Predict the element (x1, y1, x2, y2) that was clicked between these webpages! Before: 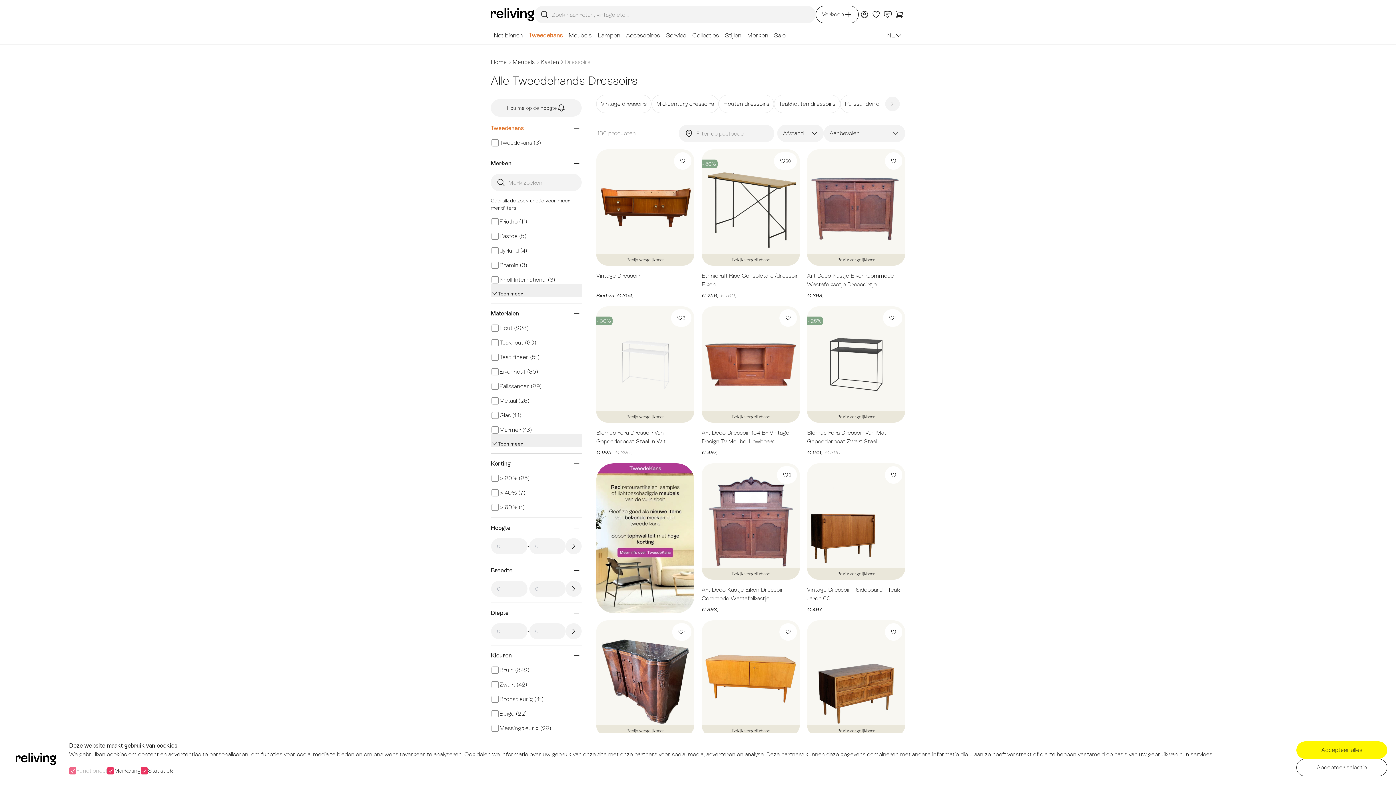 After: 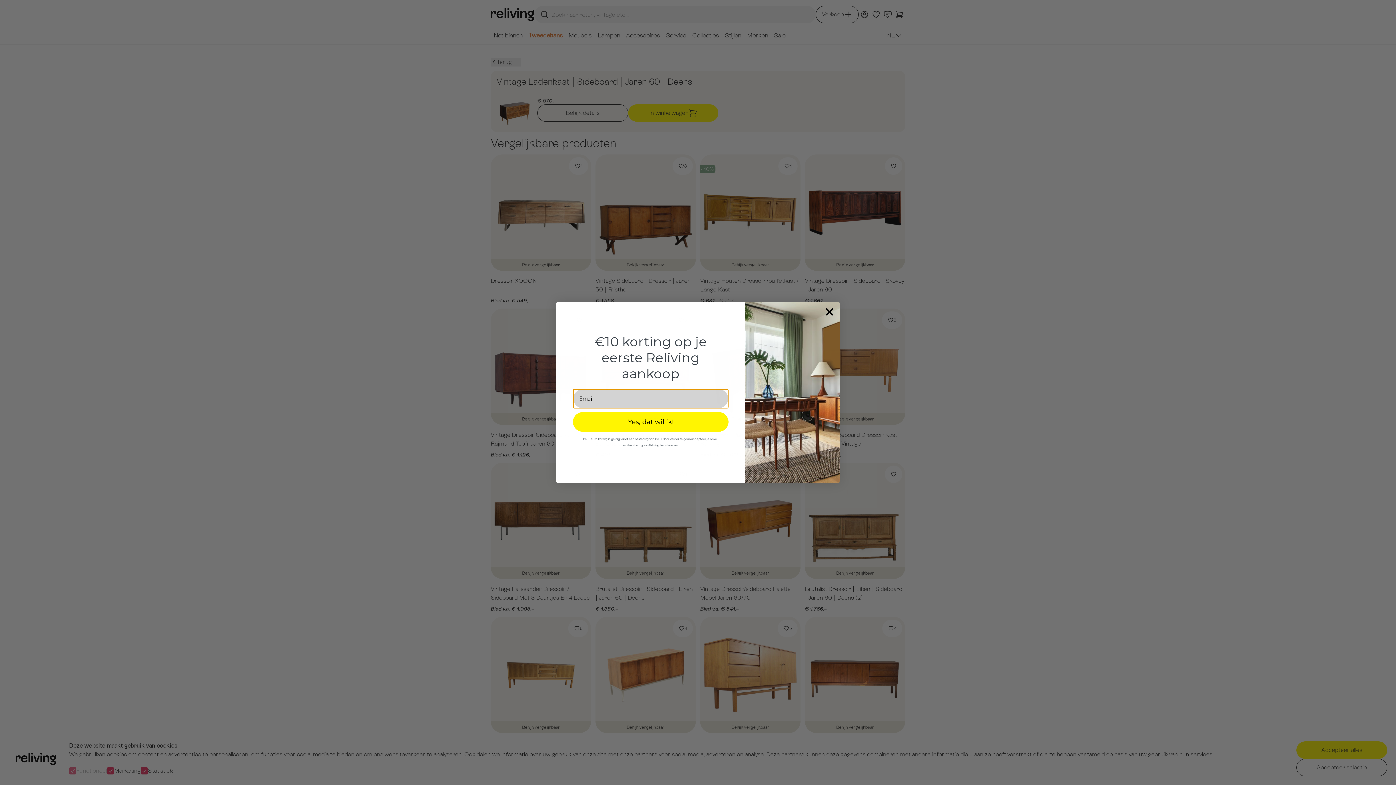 Action: bbox: (807, 725, 905, 737) label: Bekijk vergelijkbaar